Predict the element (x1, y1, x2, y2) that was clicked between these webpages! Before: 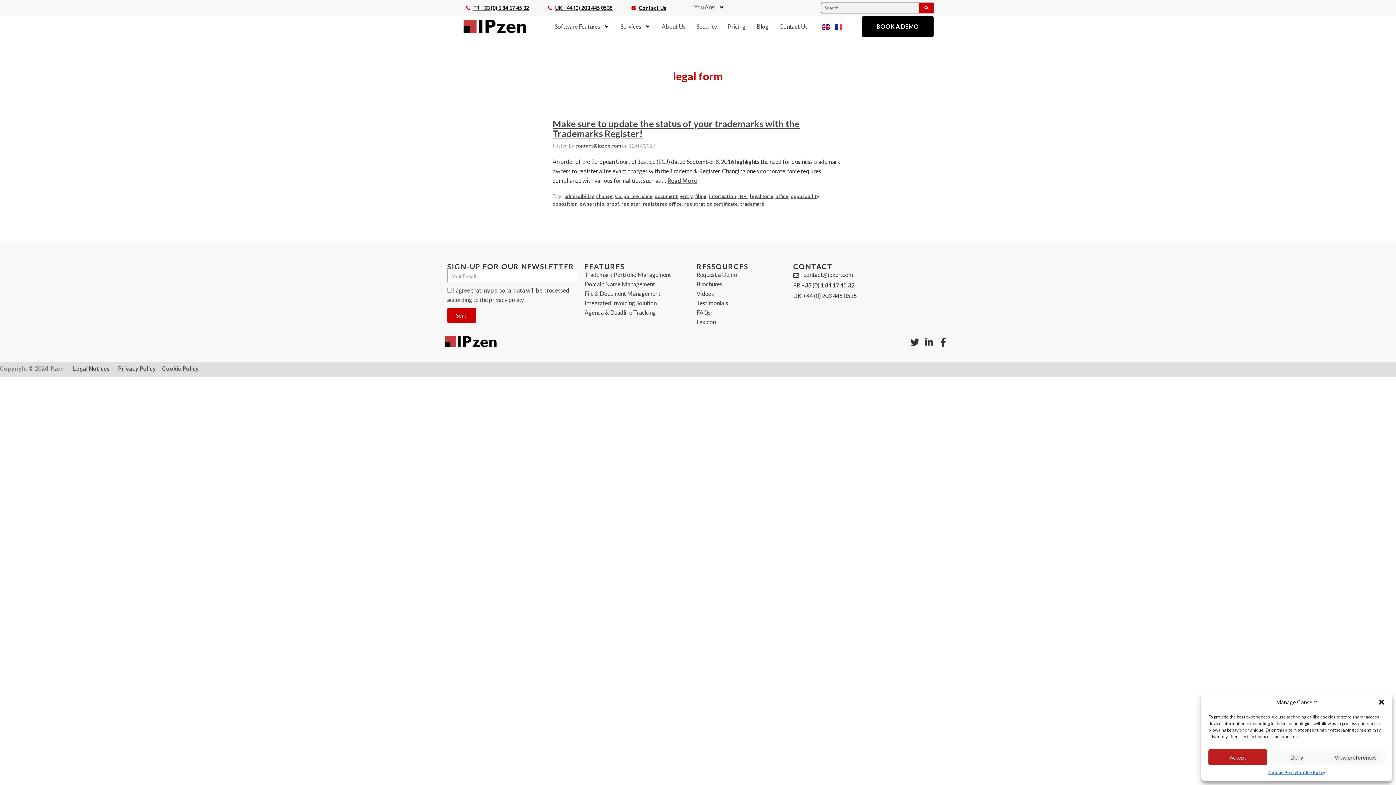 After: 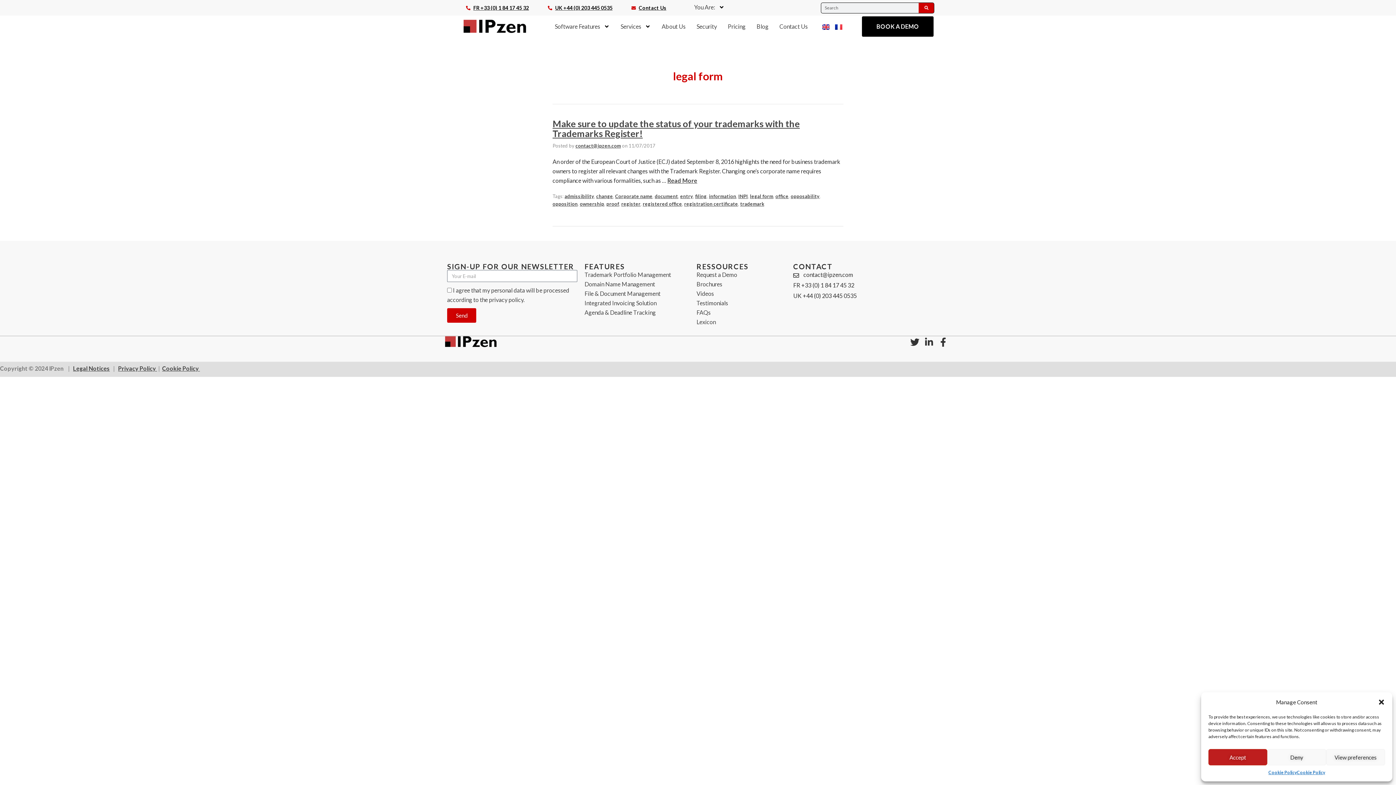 Action: bbox: (822, 21, 829, 31)